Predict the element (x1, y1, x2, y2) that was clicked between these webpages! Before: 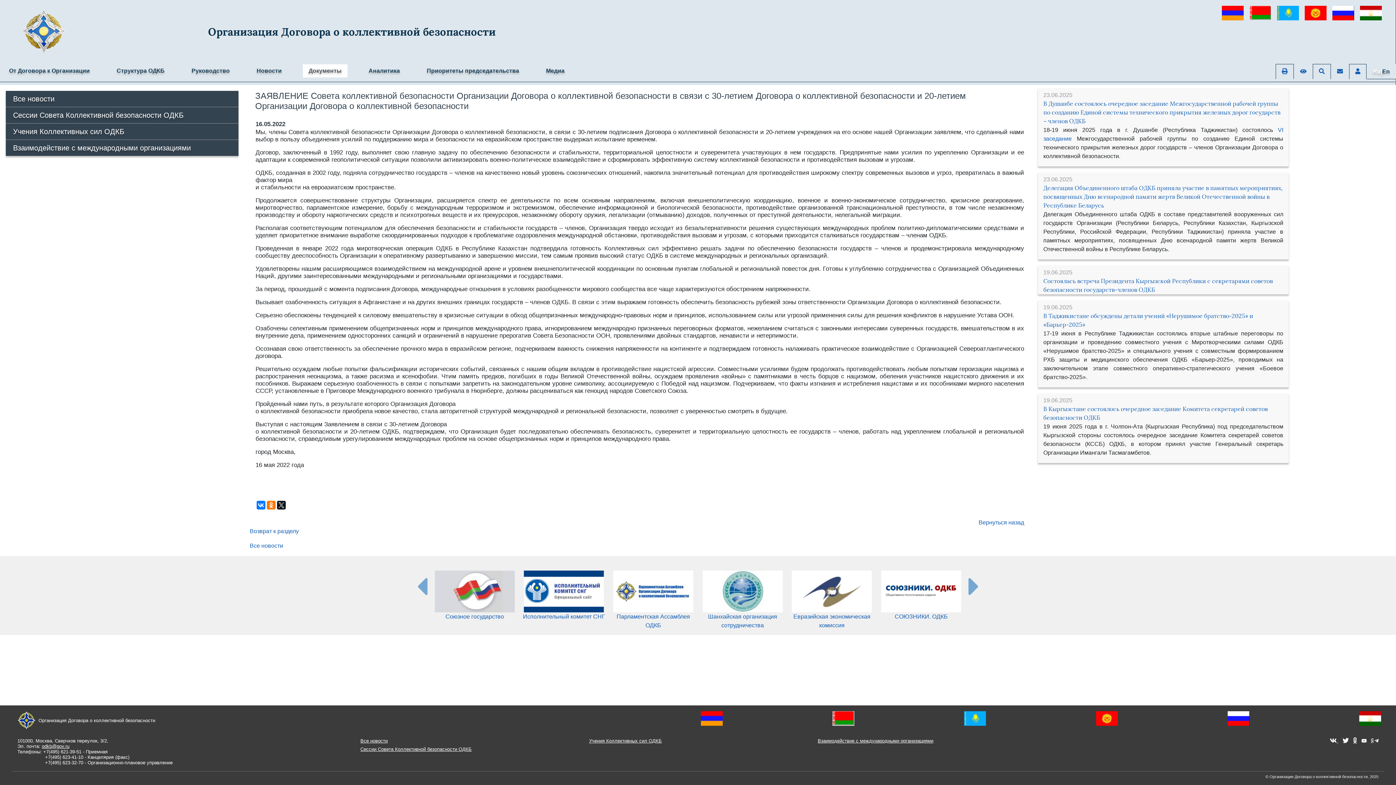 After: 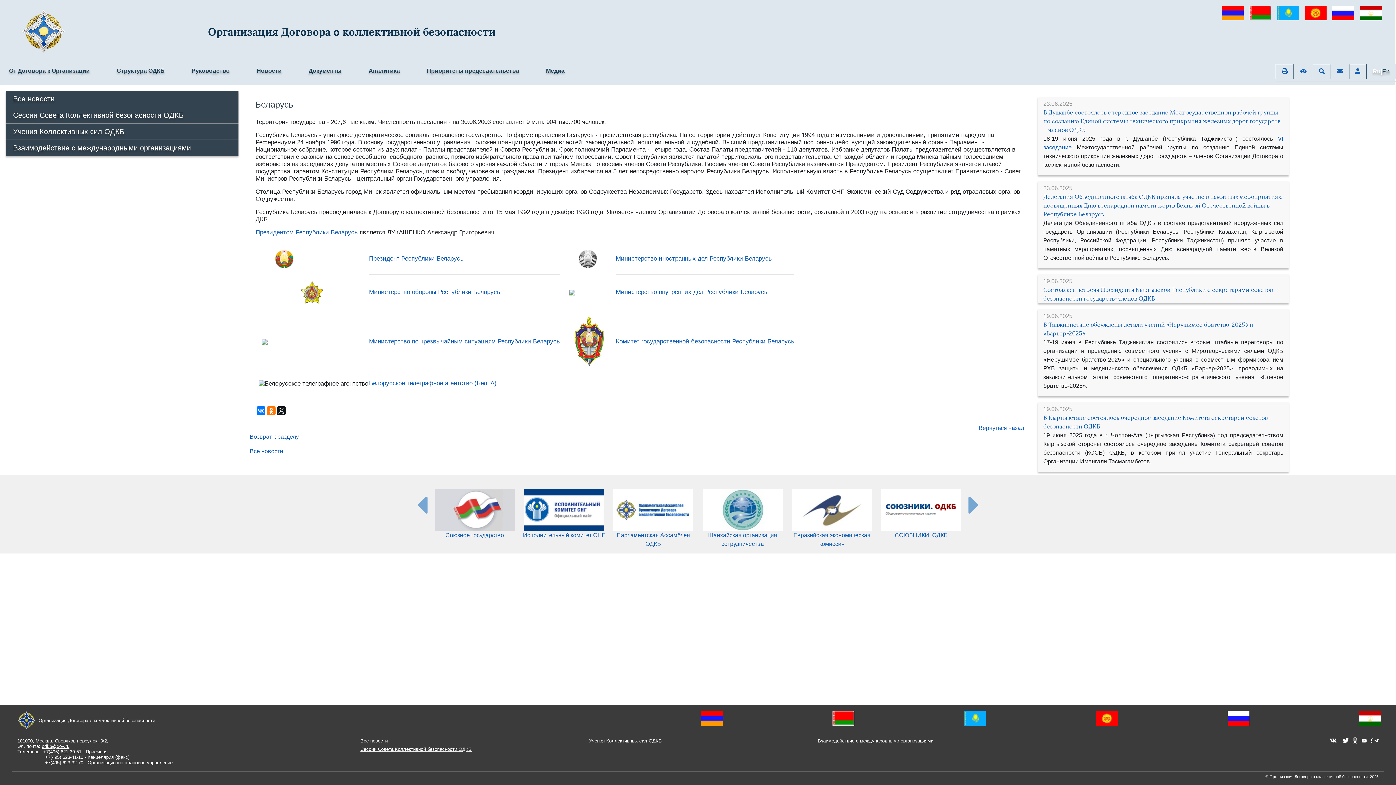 Action: bbox: (832, 722, 854, 727)